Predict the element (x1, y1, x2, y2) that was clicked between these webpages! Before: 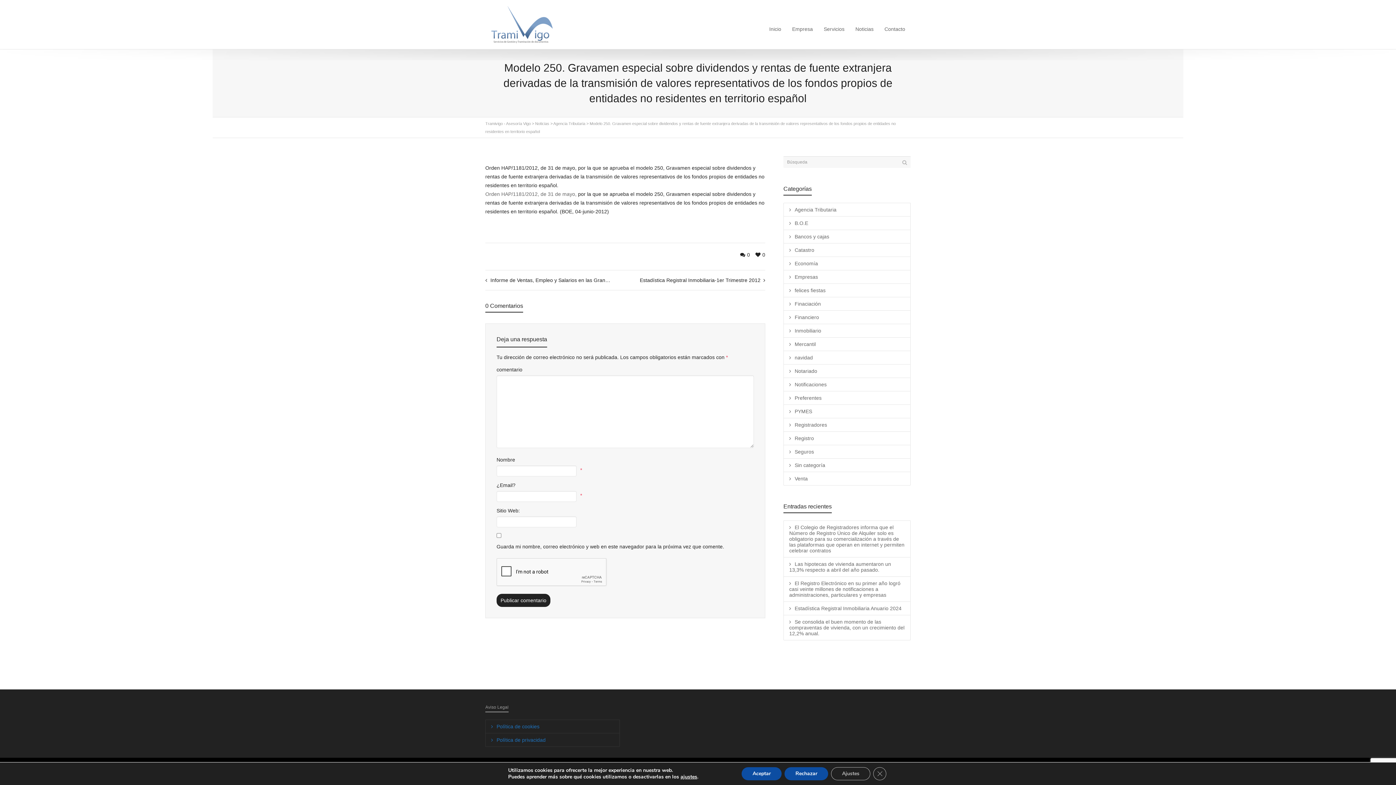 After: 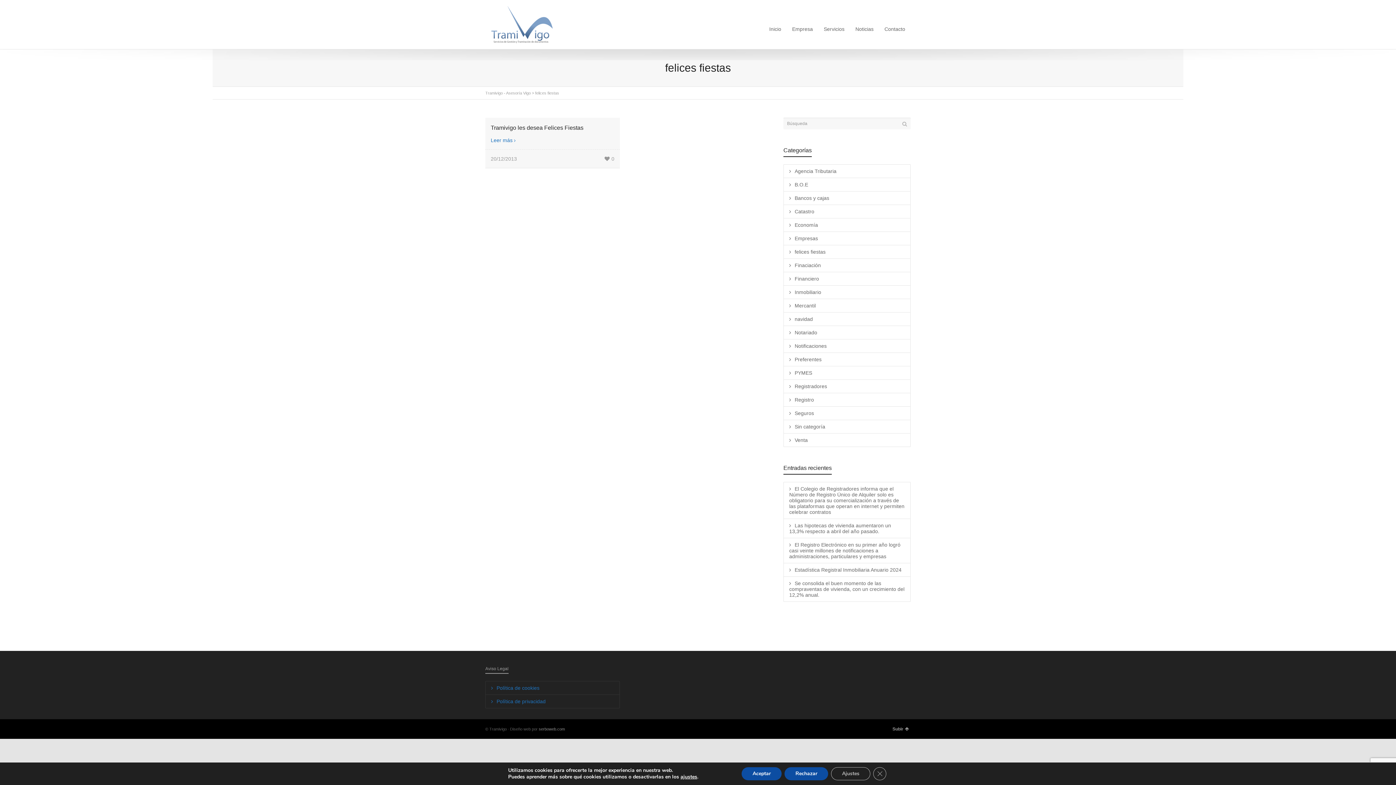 Action: label: felices fiestas bbox: (784, 283, 910, 296)